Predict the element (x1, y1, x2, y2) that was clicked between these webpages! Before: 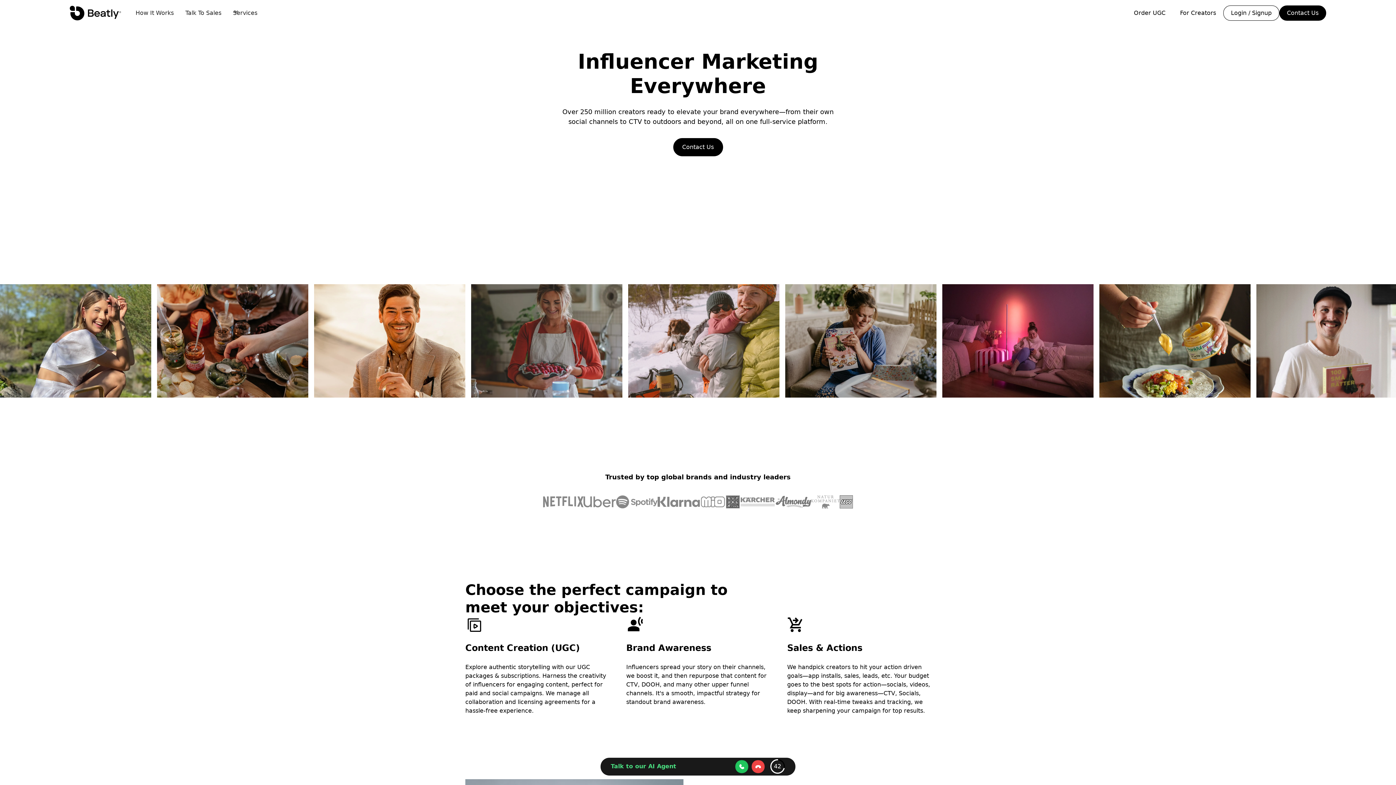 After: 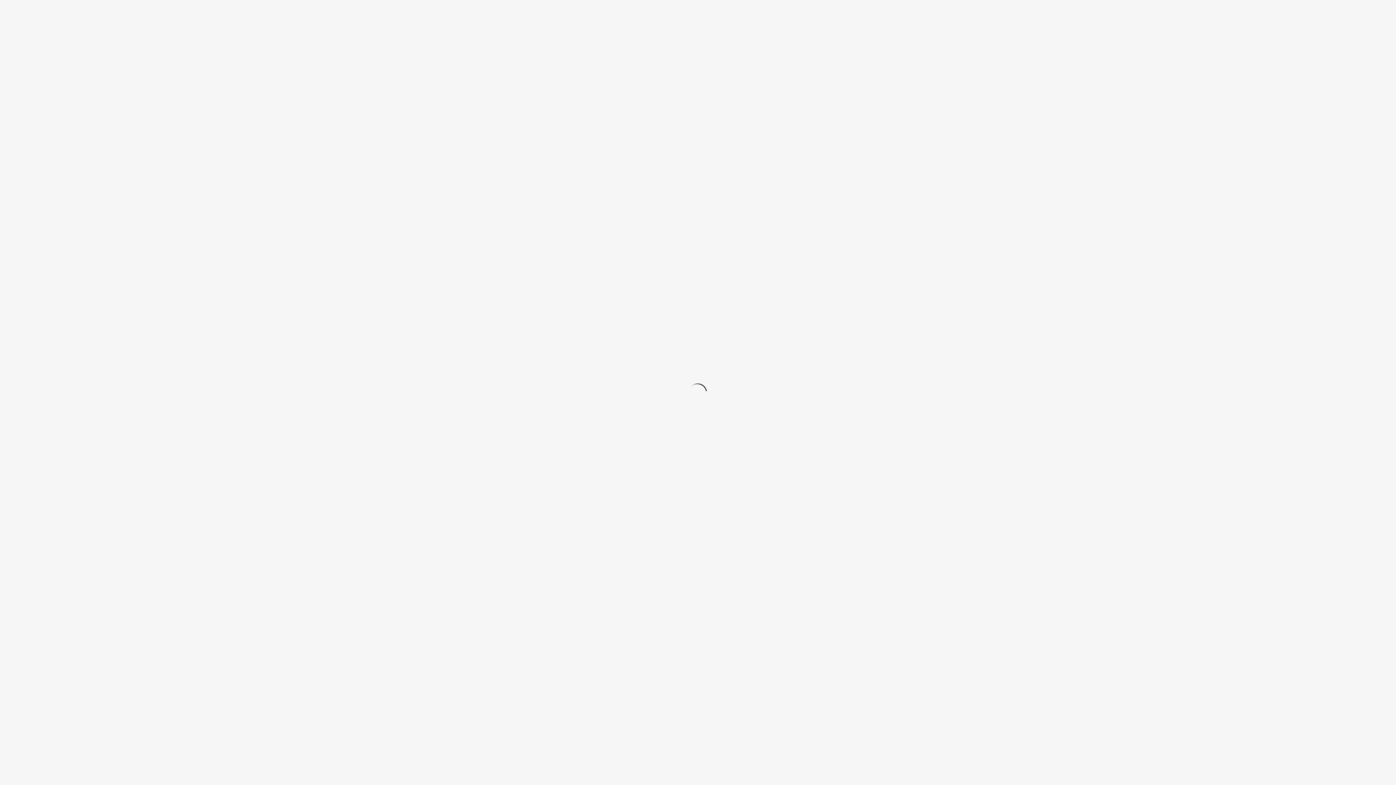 Action: bbox: (1223, 5, 1279, 20) label: Login / Signup